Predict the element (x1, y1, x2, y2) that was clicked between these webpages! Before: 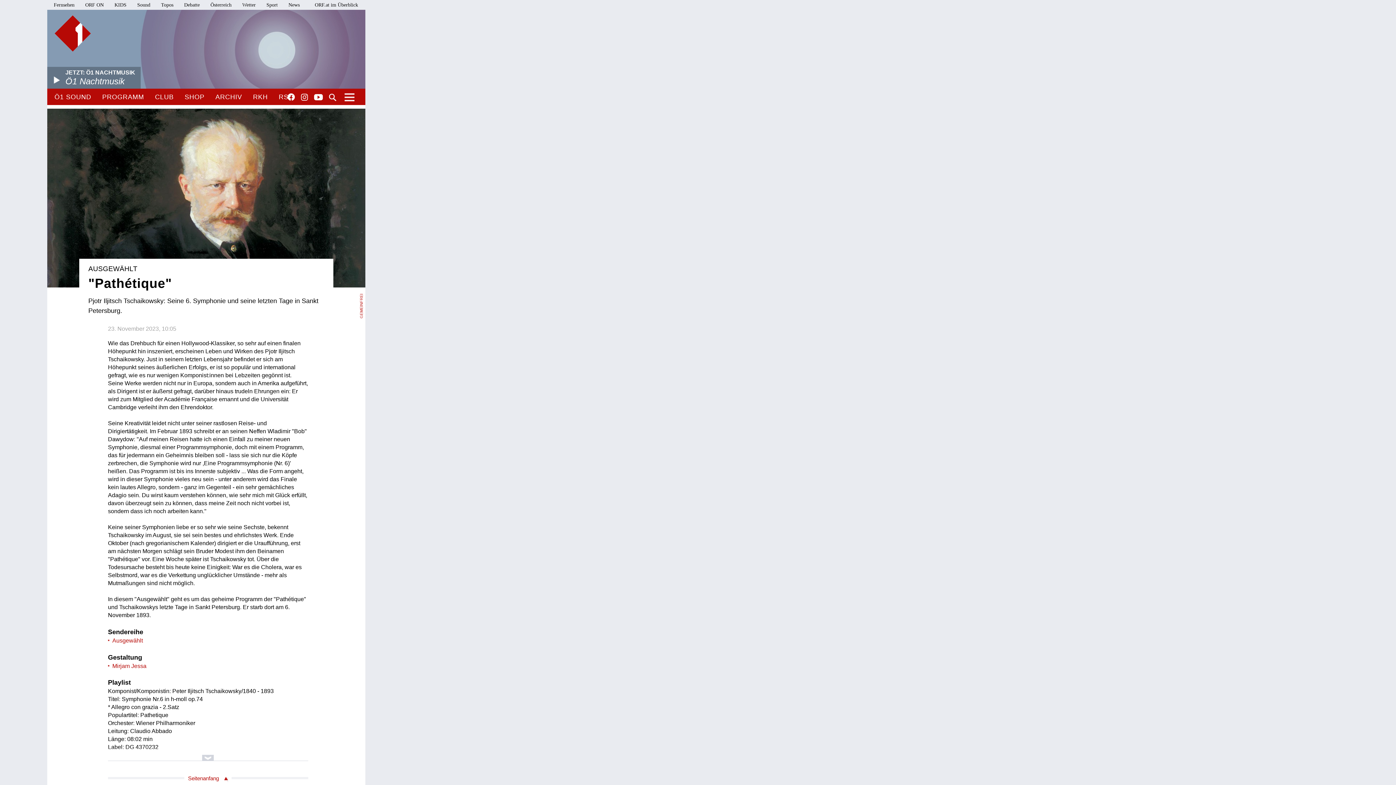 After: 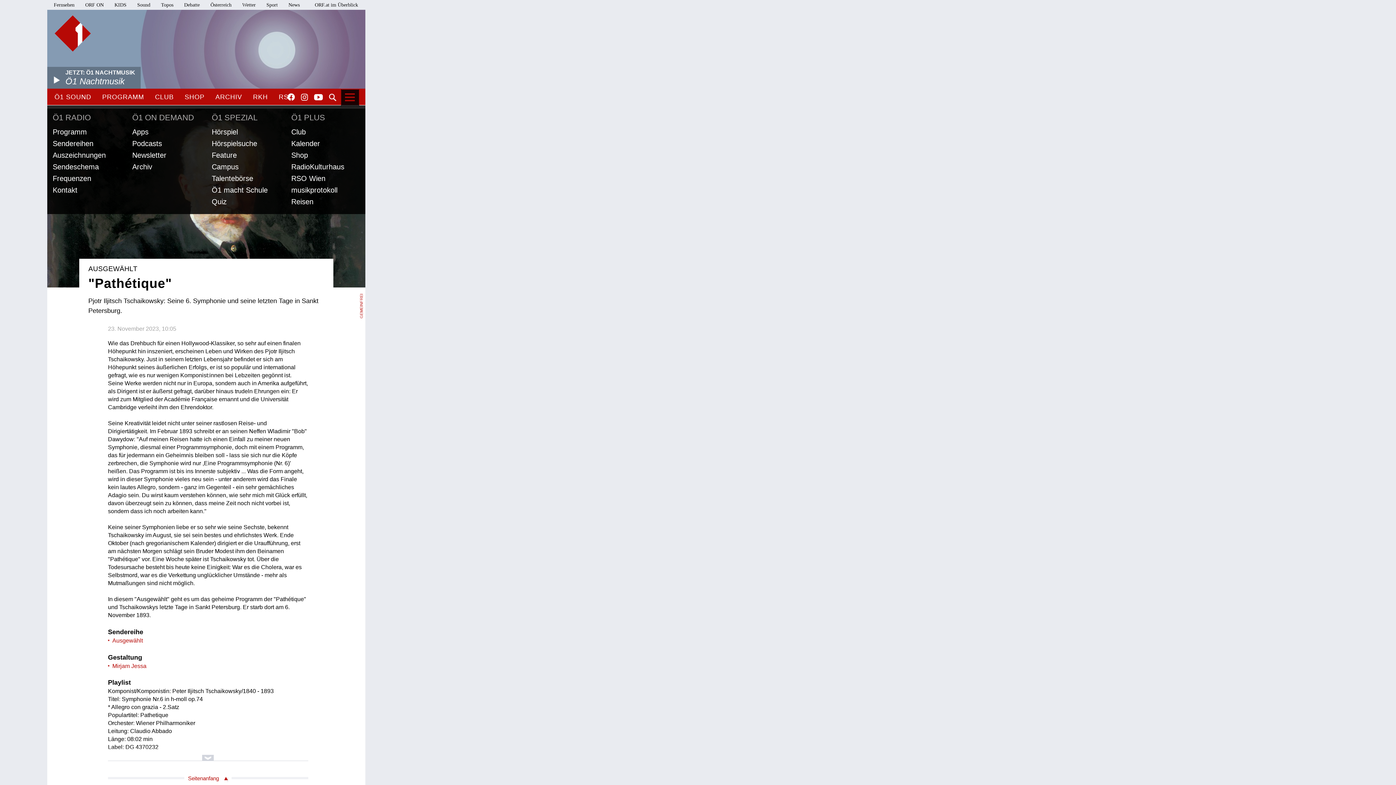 Action: bbox: (341, 89, 358, 106)